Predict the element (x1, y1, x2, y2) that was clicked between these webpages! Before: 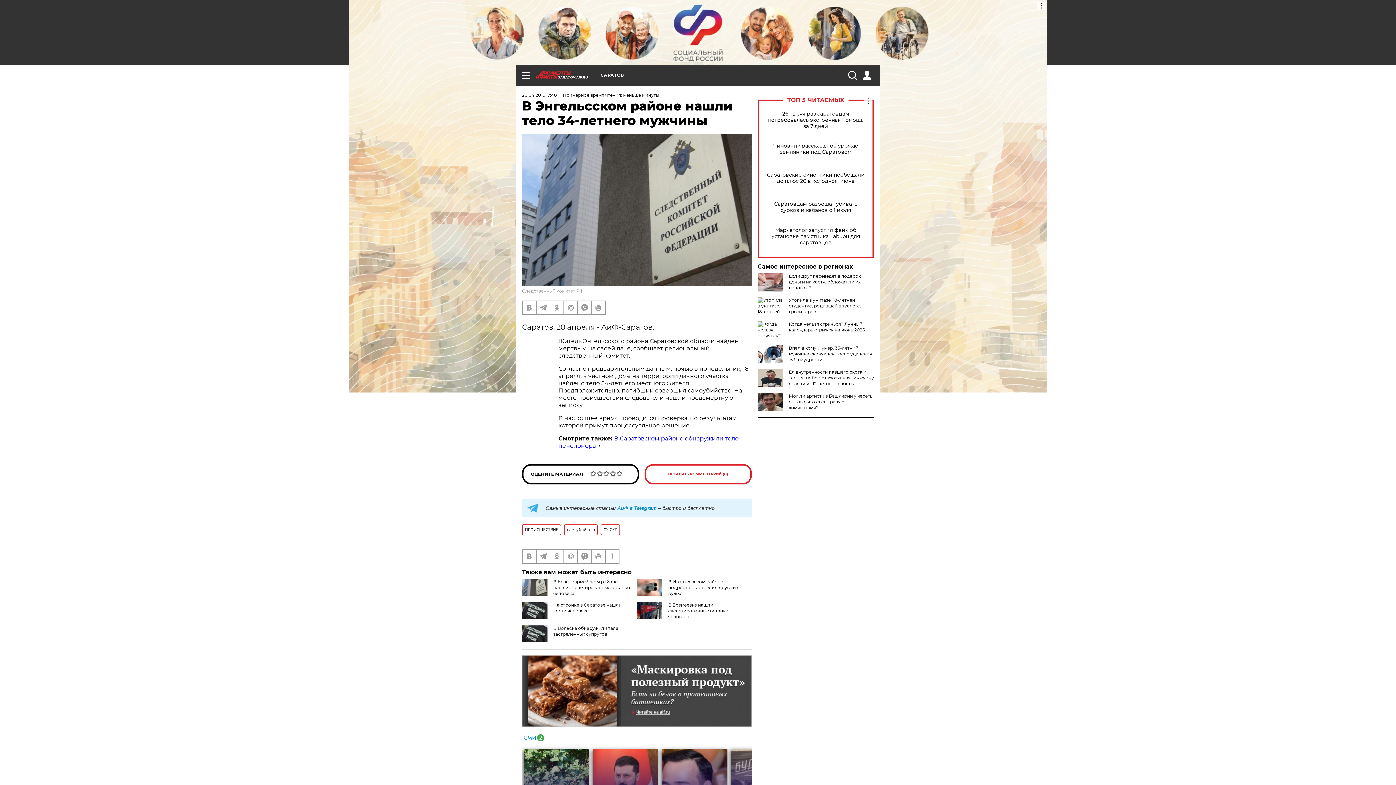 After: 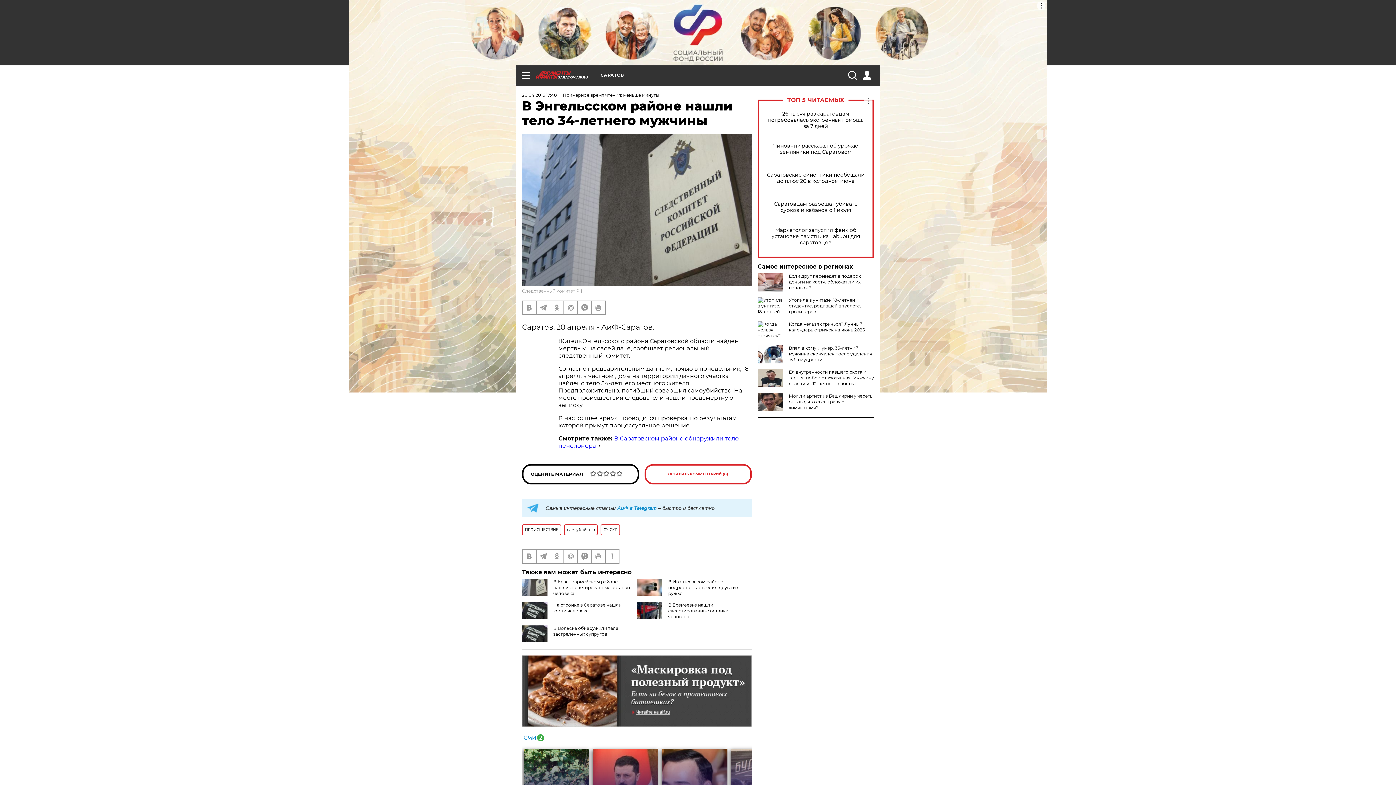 Action: bbox: (522, 733, 544, 740)